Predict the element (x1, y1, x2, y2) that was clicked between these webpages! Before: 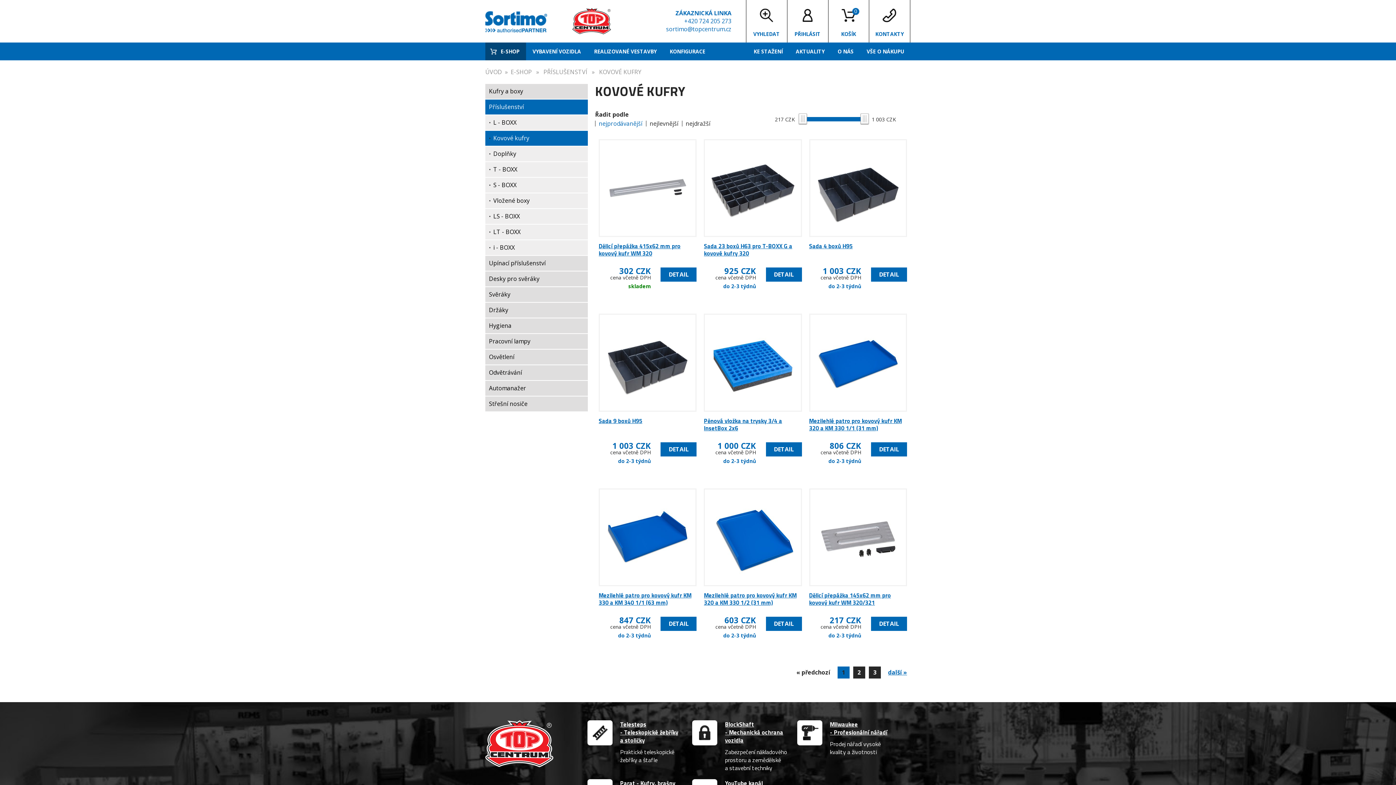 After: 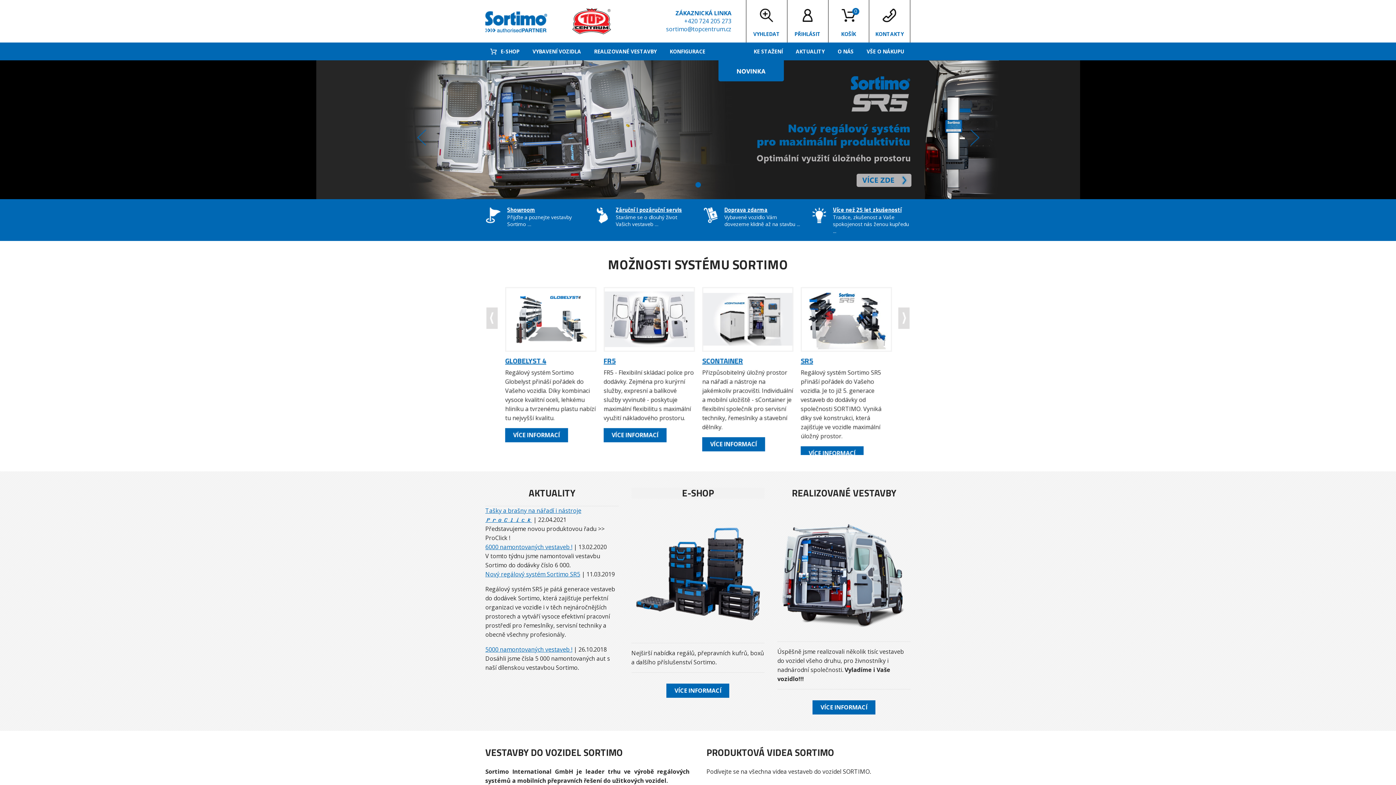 Action: label: ÚVOD bbox: (485, 68, 502, 76)